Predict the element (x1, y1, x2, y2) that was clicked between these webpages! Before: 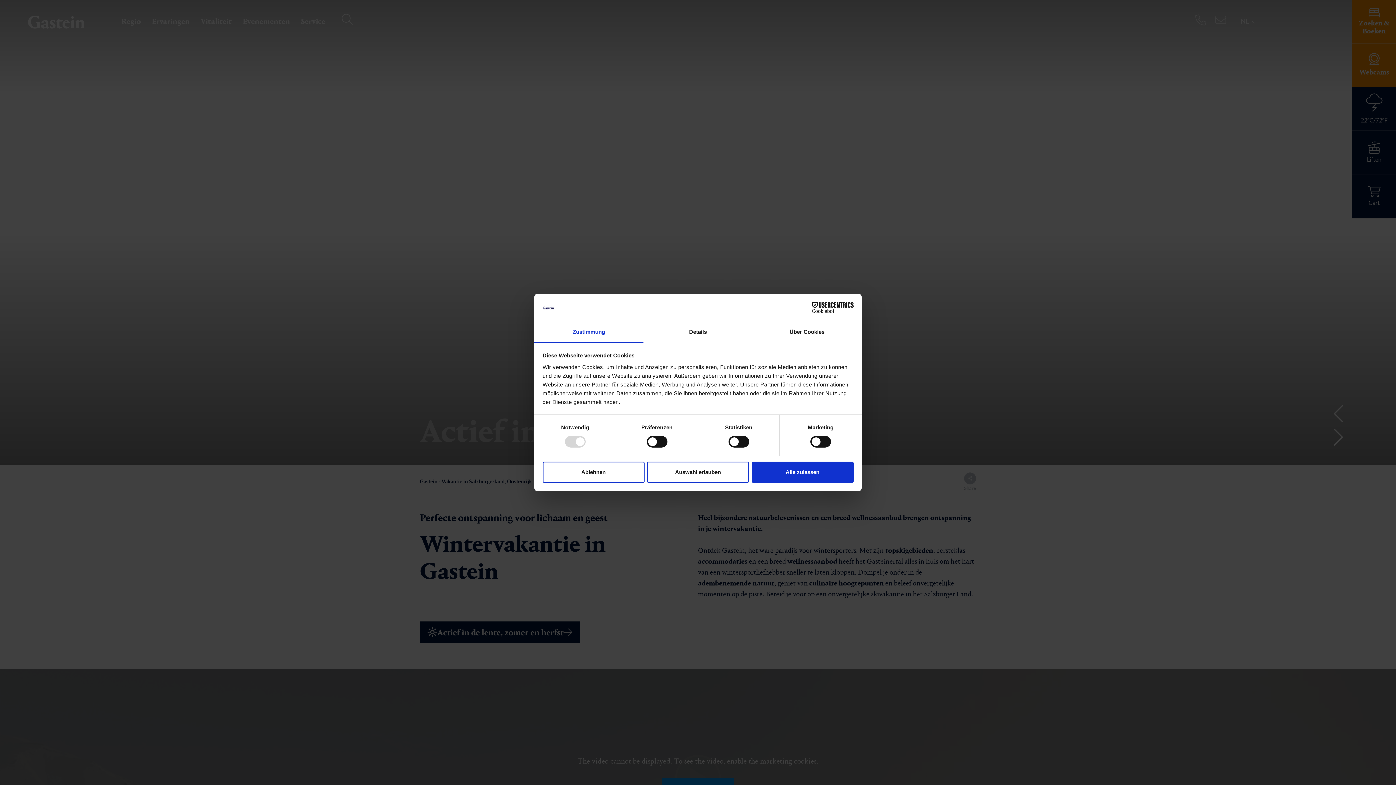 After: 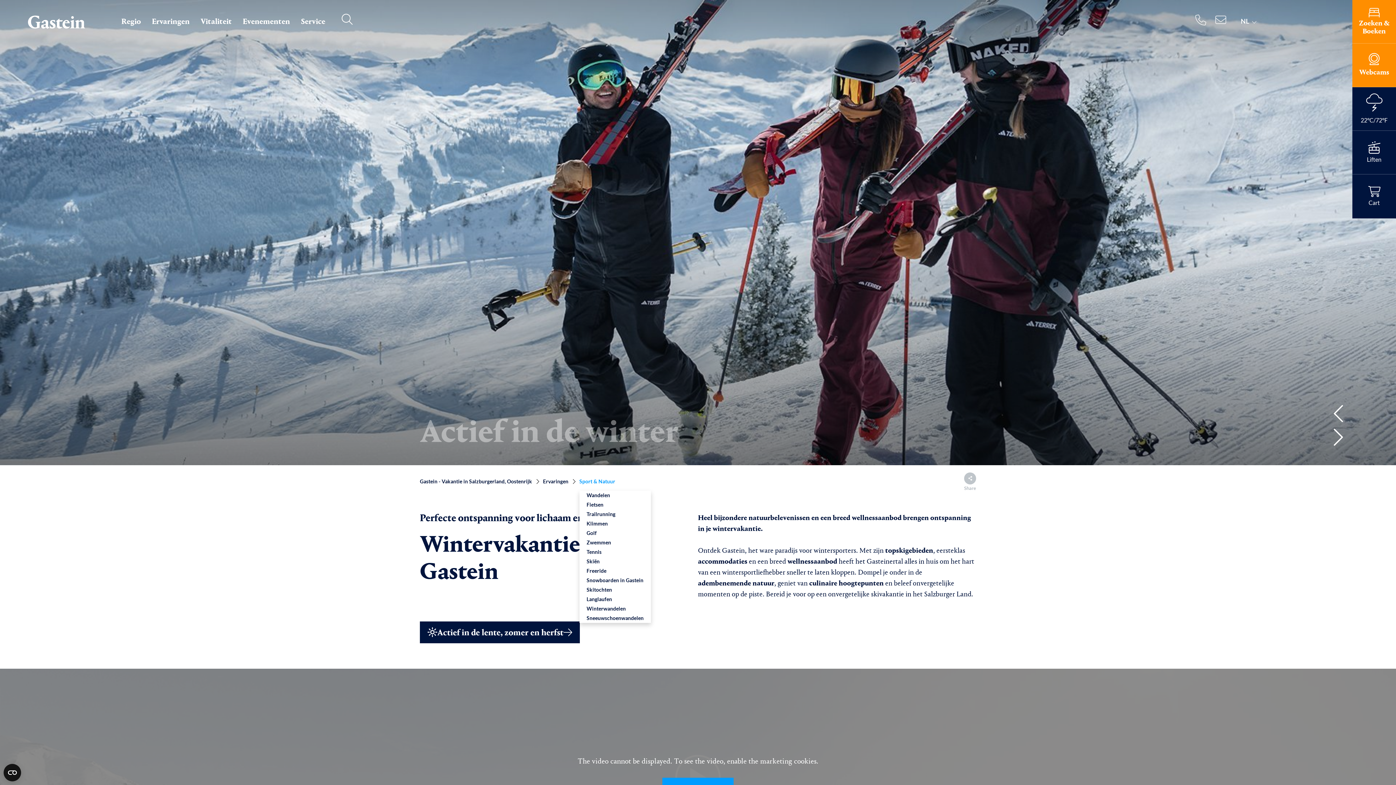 Action: bbox: (542, 461, 644, 482) label: Ablehnen